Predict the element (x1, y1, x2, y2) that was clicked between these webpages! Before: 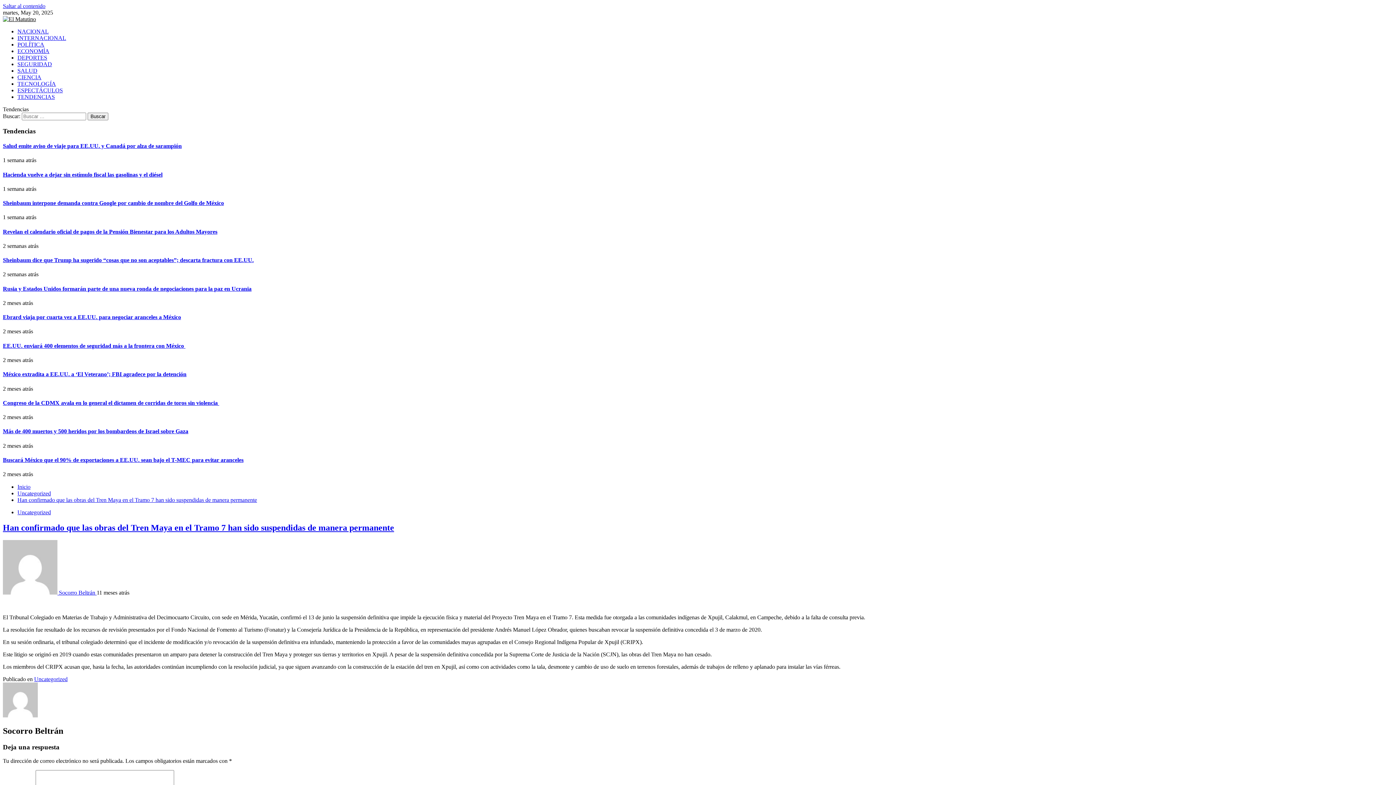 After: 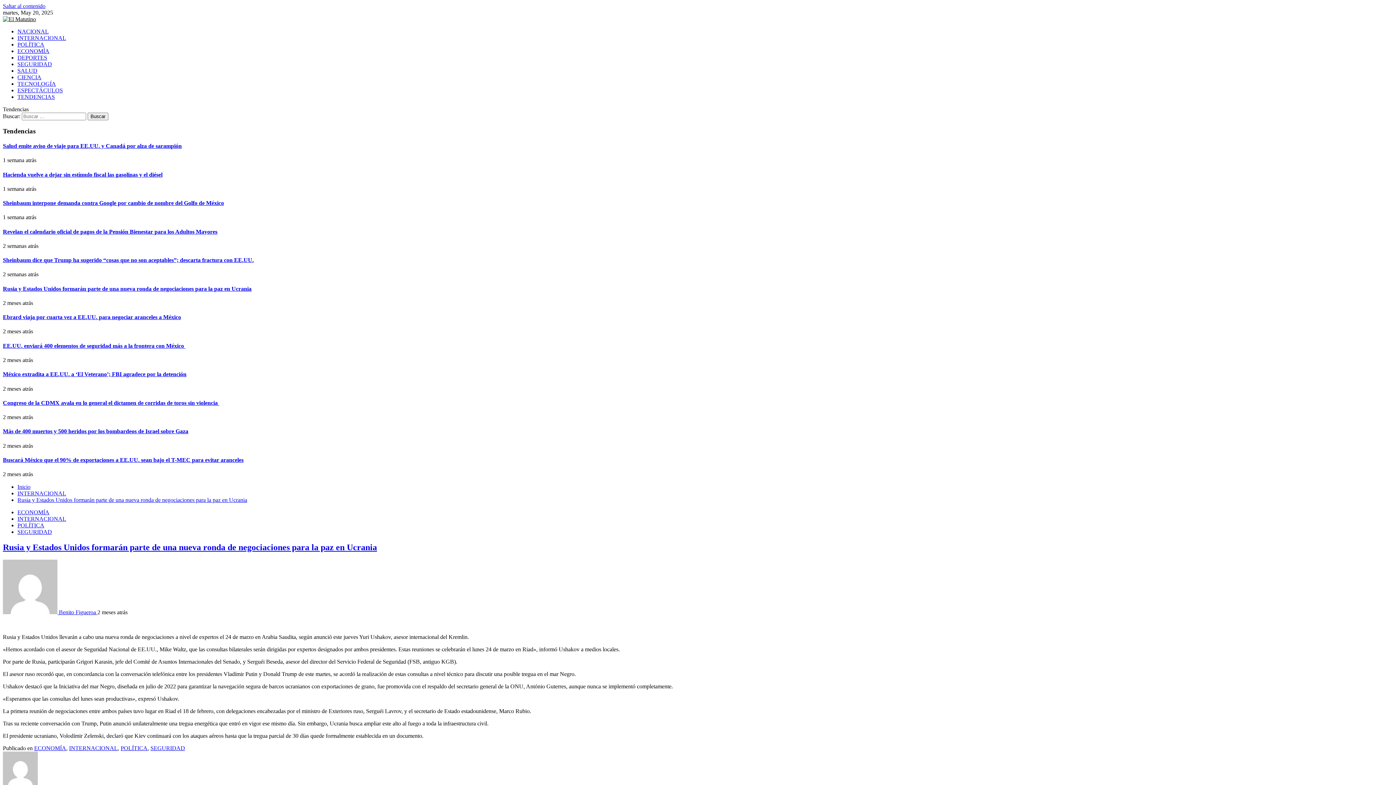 Action: label: Rusia y Estados Unidos formarán parte de una nueva ronda de negociaciones para la paz en Ucrania bbox: (2, 285, 251, 291)